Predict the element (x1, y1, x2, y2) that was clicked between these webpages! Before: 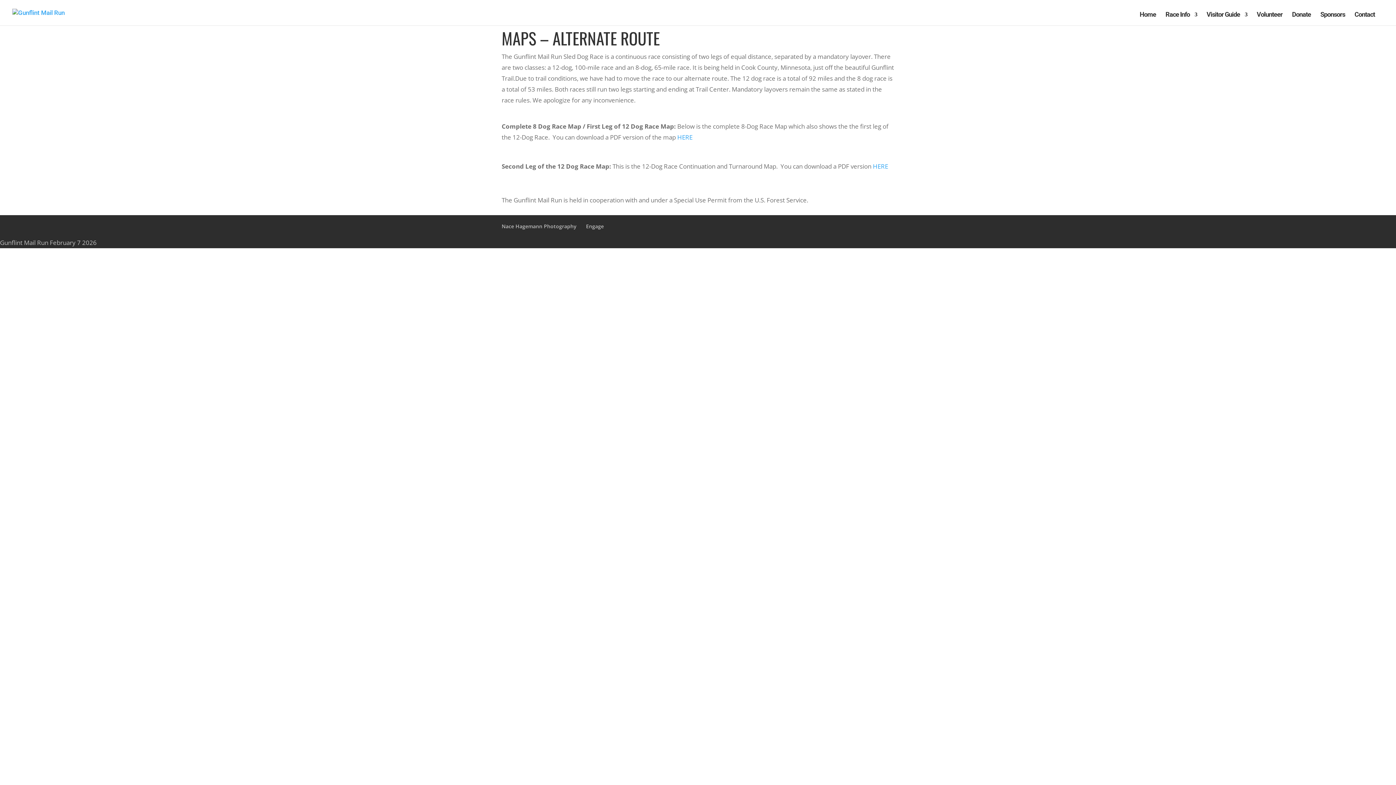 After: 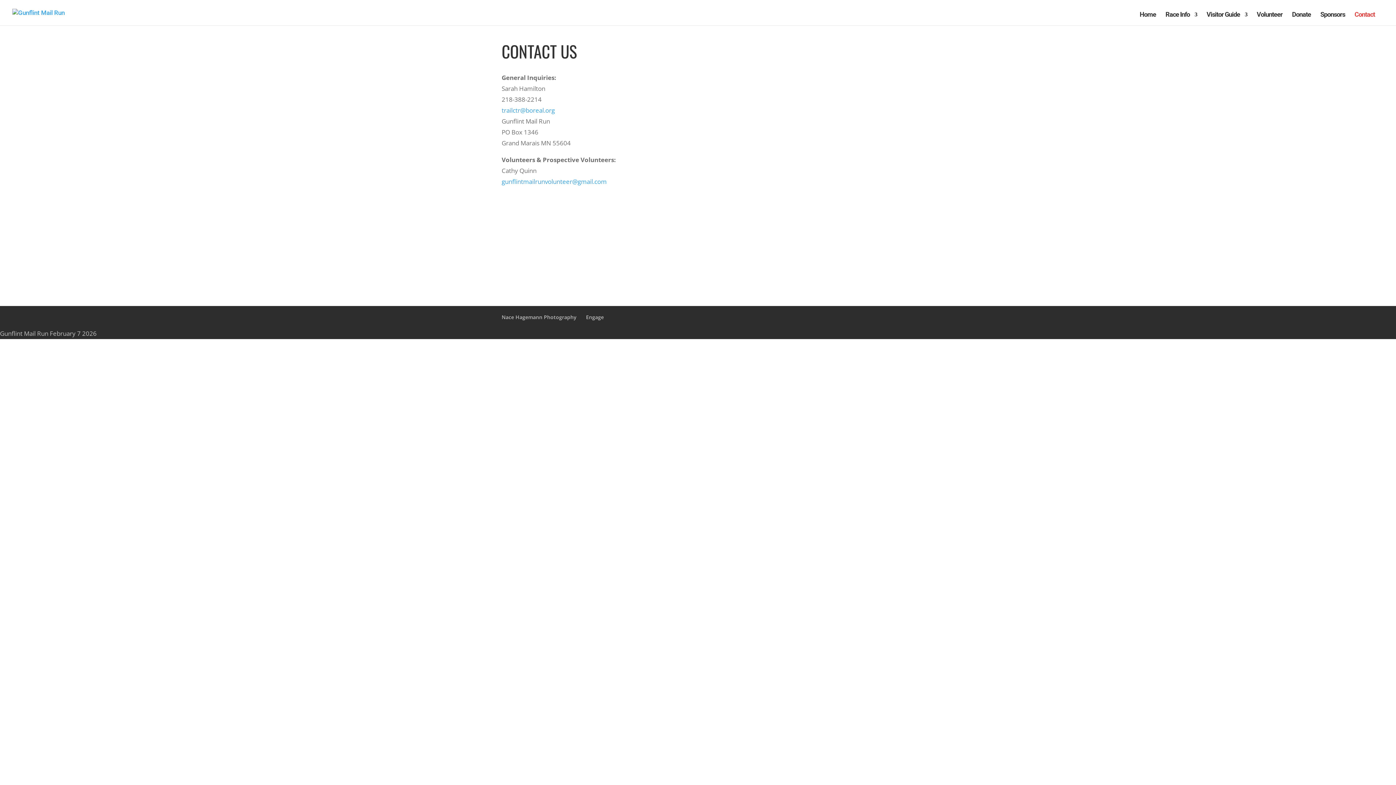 Action: bbox: (1354, 12, 1375, 25) label: Contact